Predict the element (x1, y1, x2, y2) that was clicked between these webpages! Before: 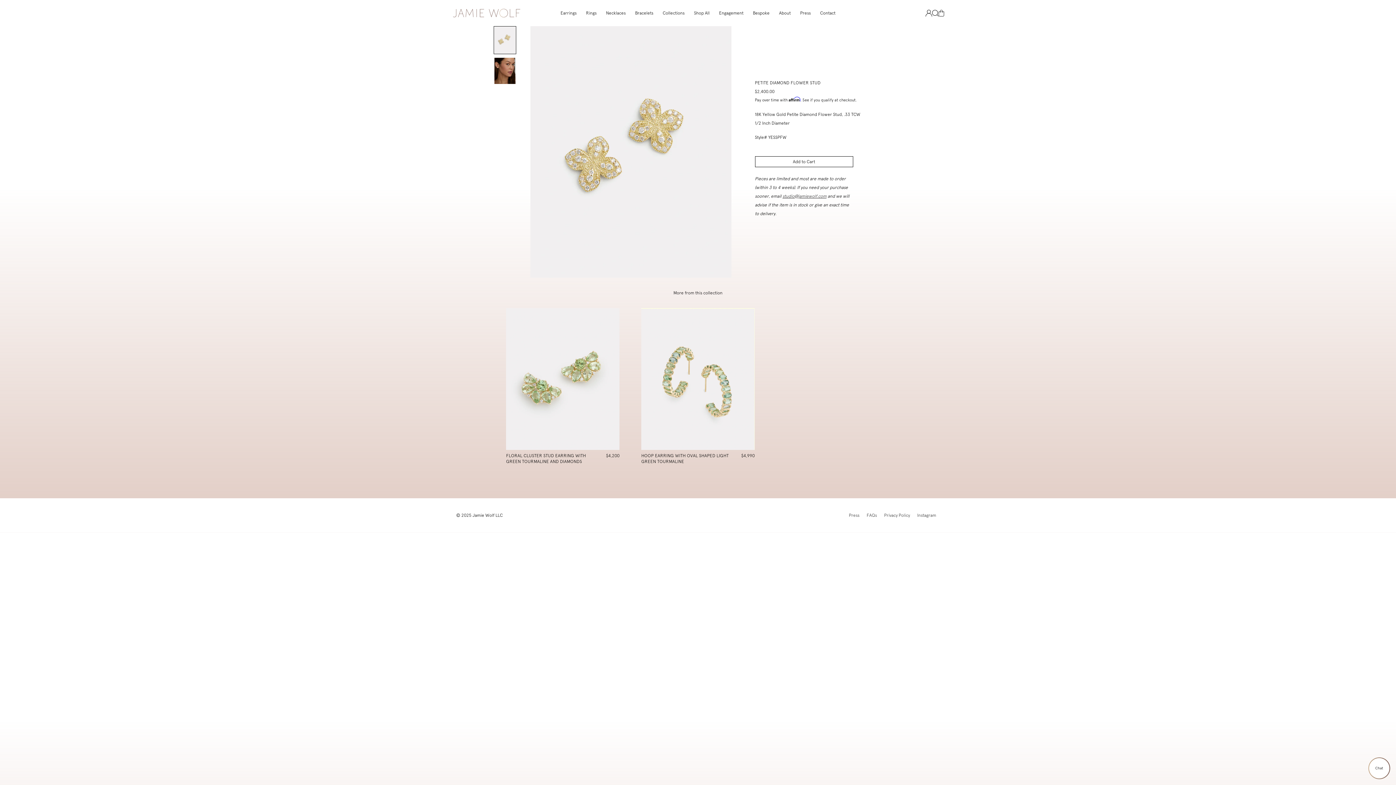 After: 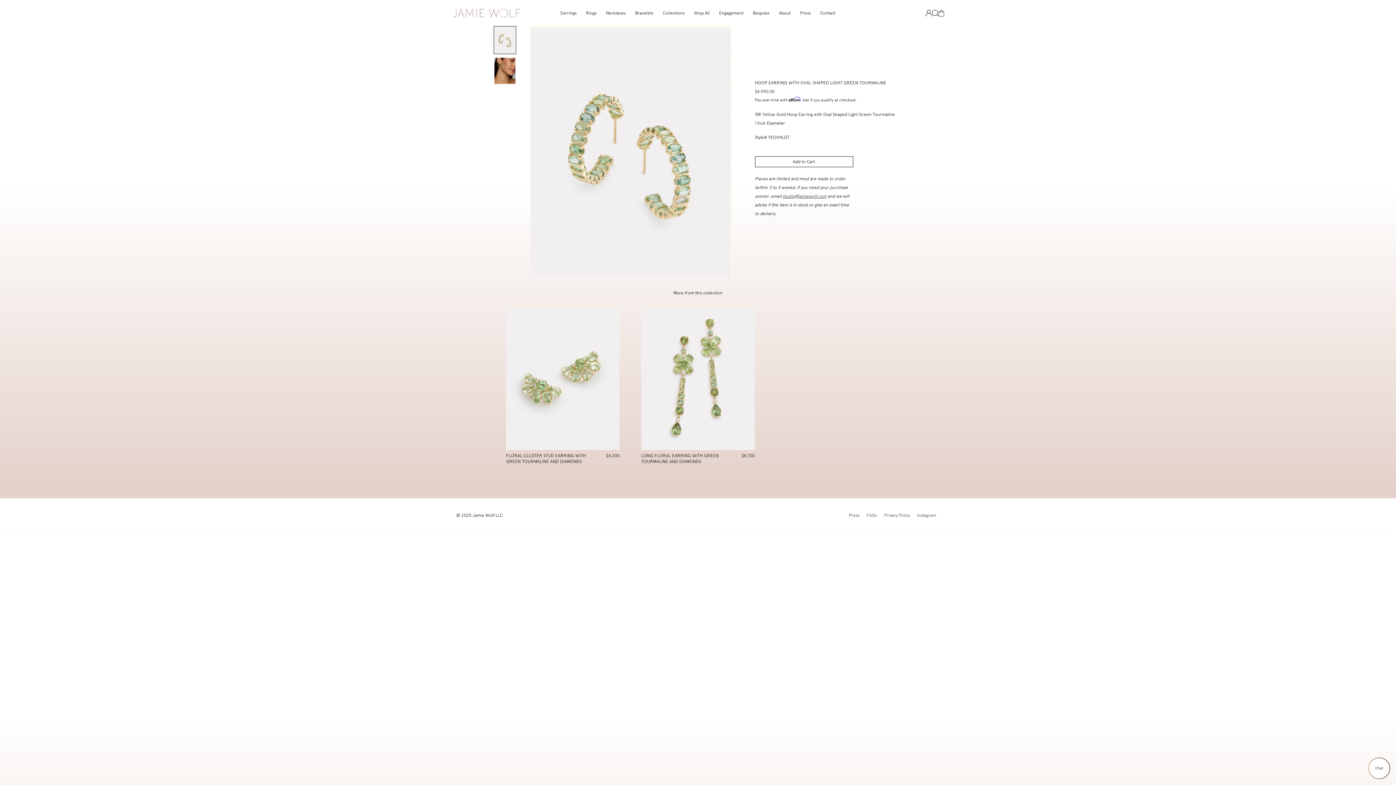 Action: bbox: (641, 308, 754, 476) label: HOOP EARRING WITH OVAL SHAPED LIGHT GREEN TOURMALINE
$4,990